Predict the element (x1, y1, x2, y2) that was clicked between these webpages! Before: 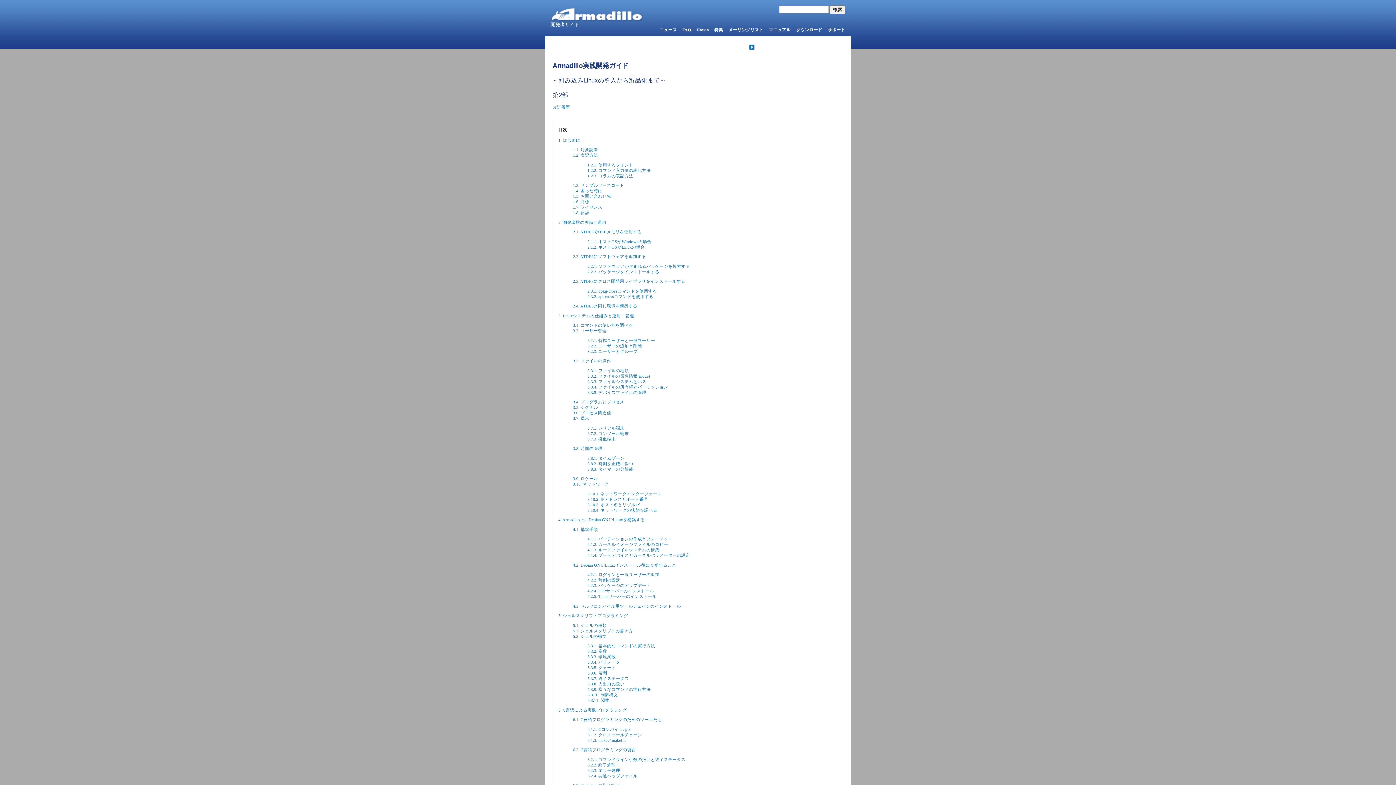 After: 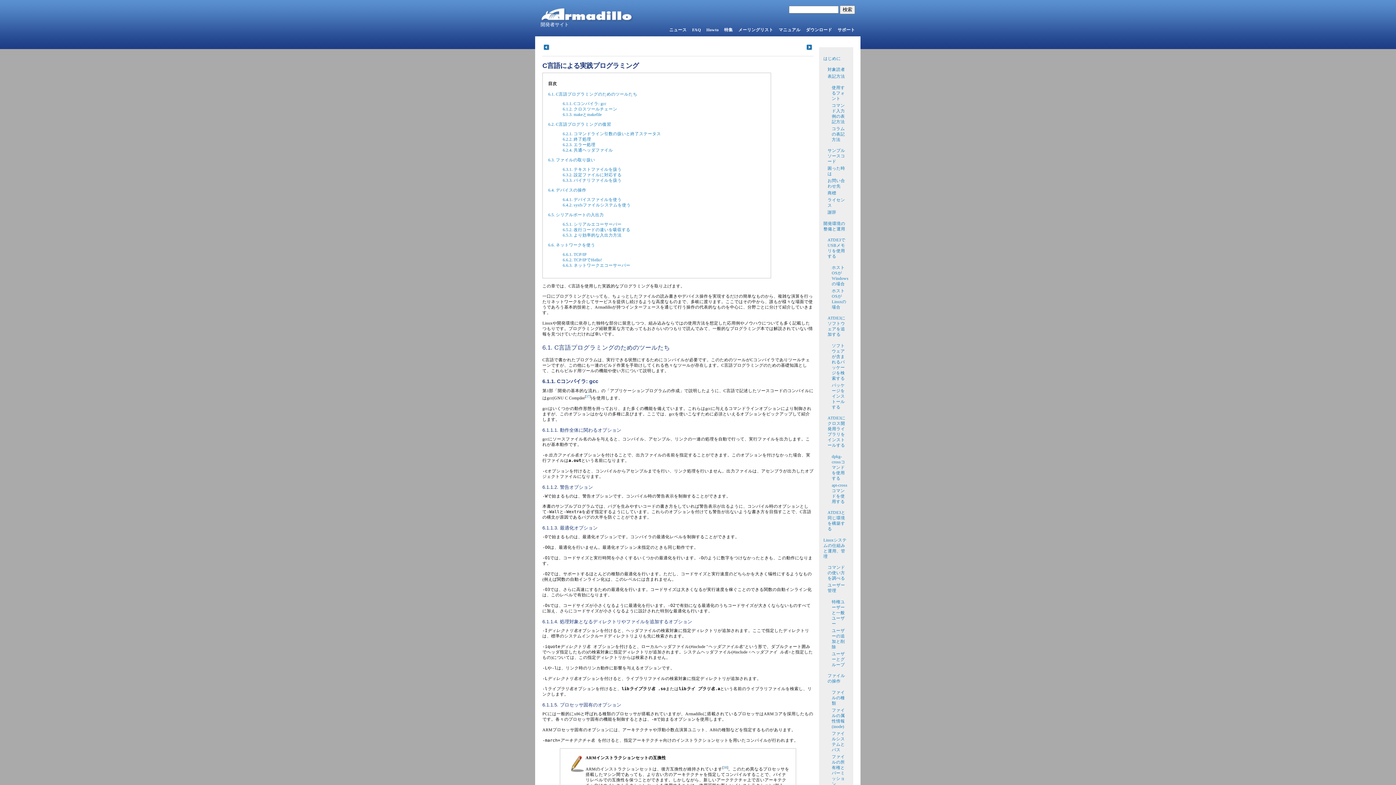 Action: label: 6. C言語による実践プログラミング bbox: (558, 708, 626, 712)